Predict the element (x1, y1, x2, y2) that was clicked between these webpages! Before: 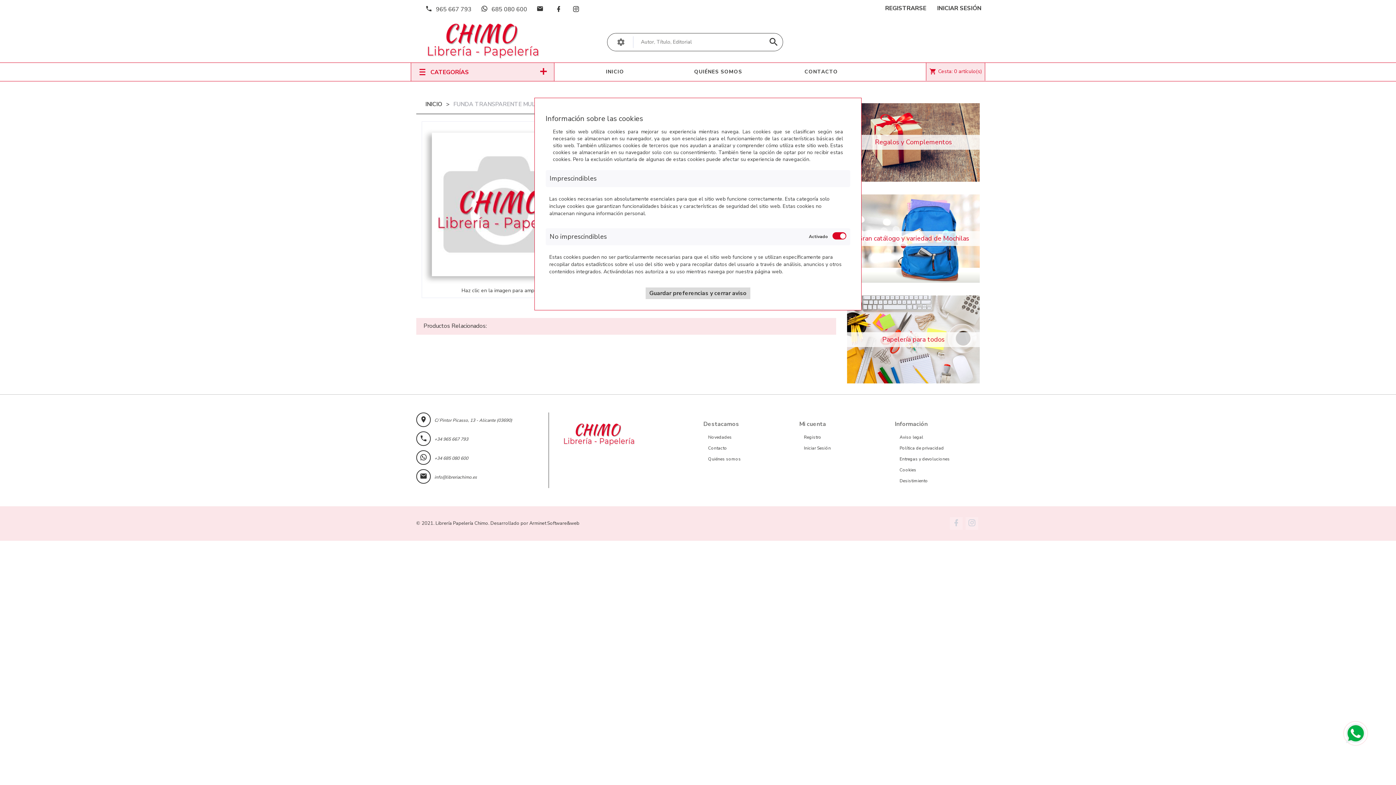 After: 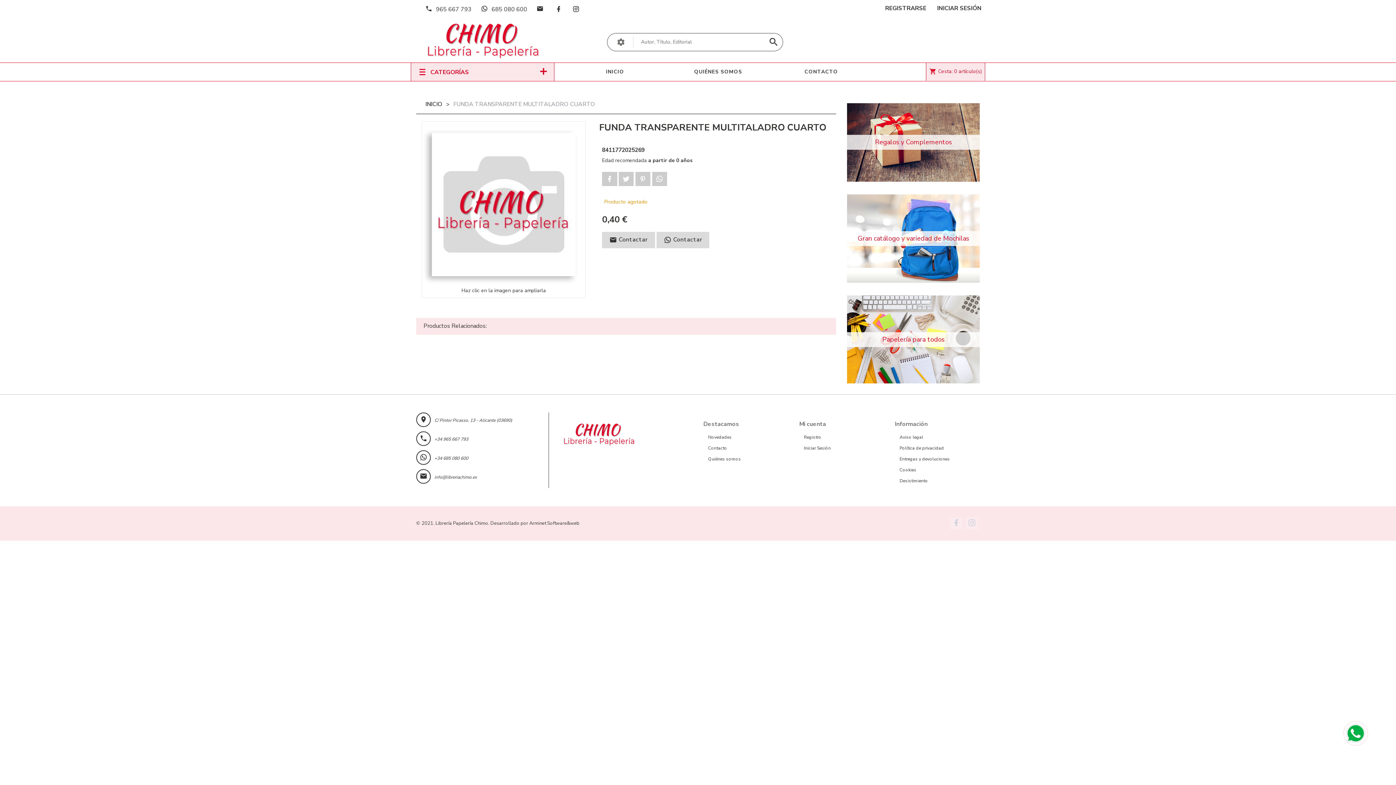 Action: bbox: (645, 287, 750, 299) label: Guardar preferencias y cerrar aviso